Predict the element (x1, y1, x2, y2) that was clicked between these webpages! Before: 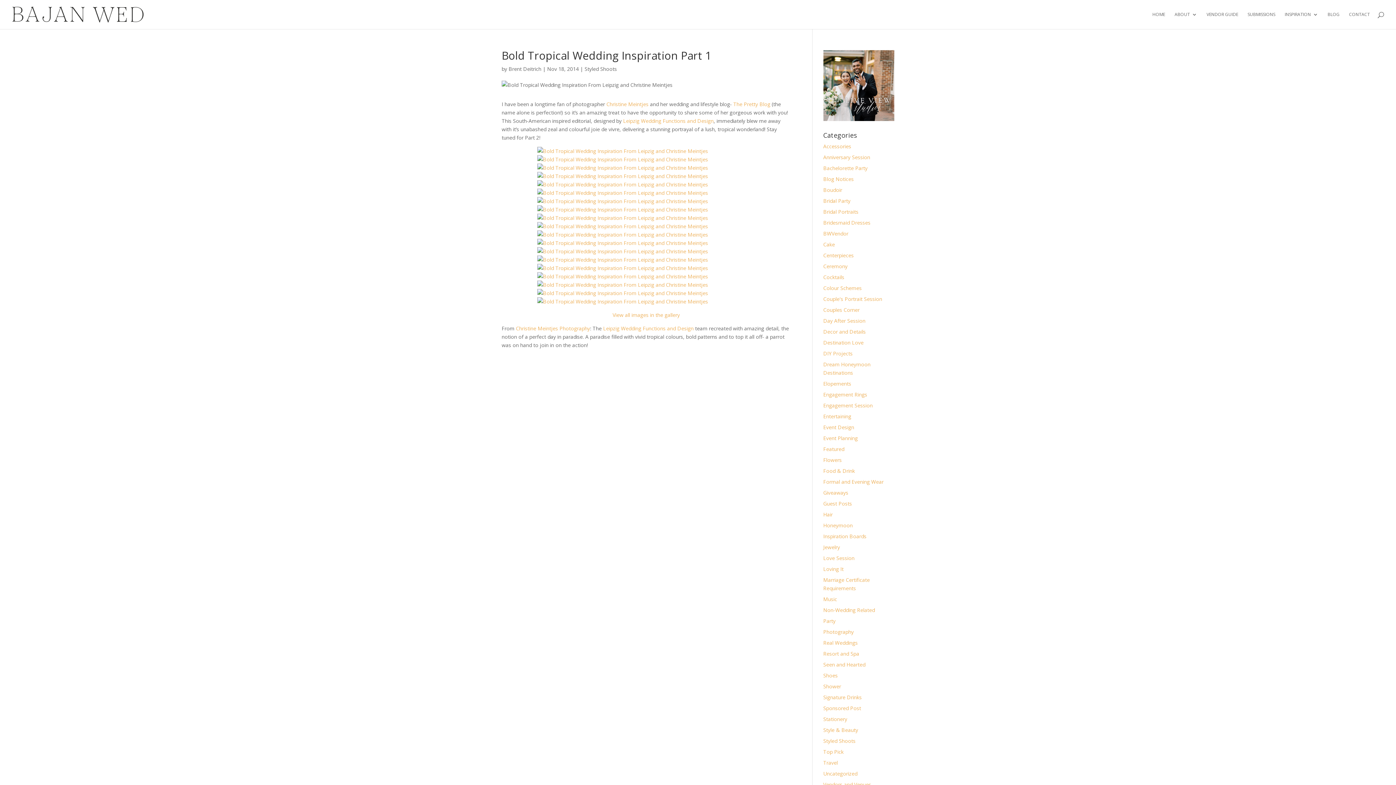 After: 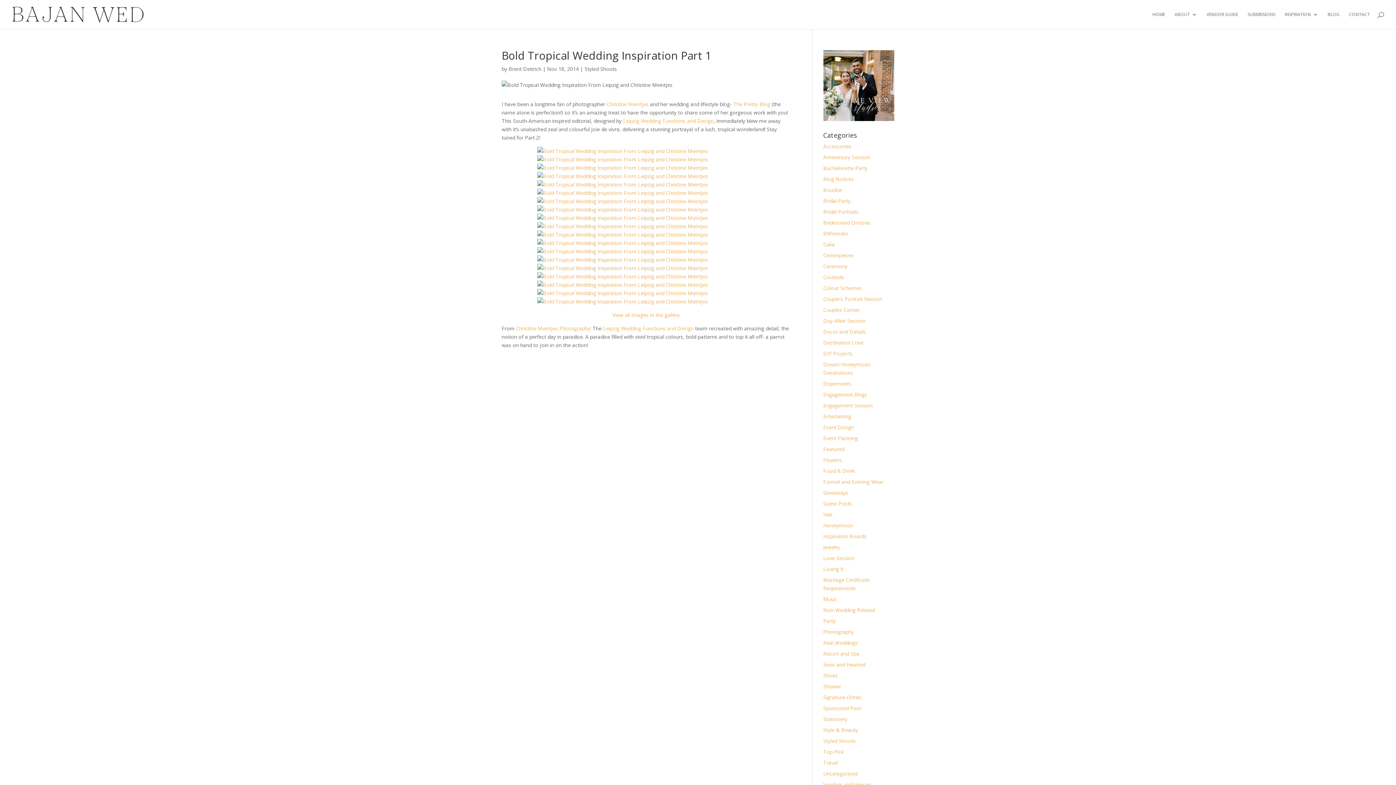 Action: label: Christine Meintjes Photography bbox: (516, 325, 590, 332)